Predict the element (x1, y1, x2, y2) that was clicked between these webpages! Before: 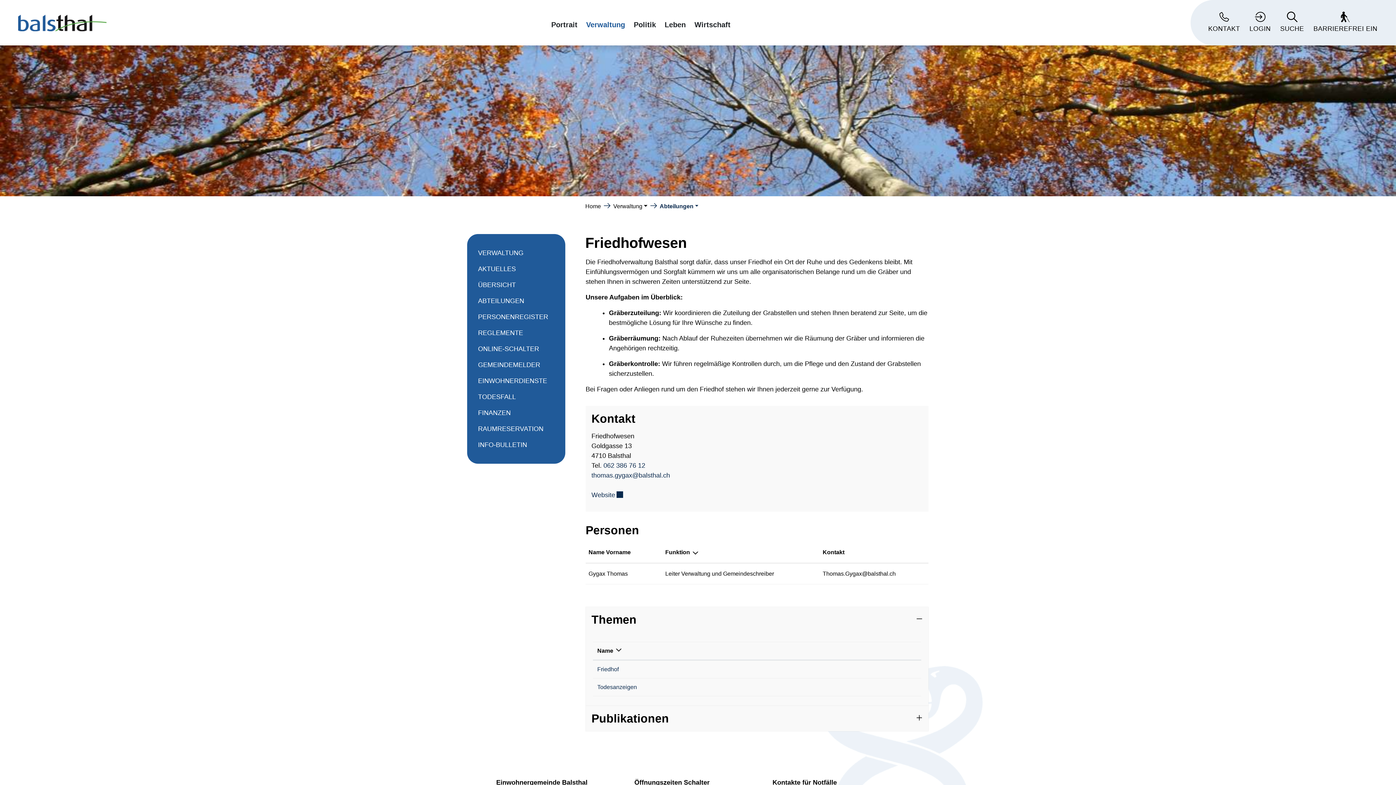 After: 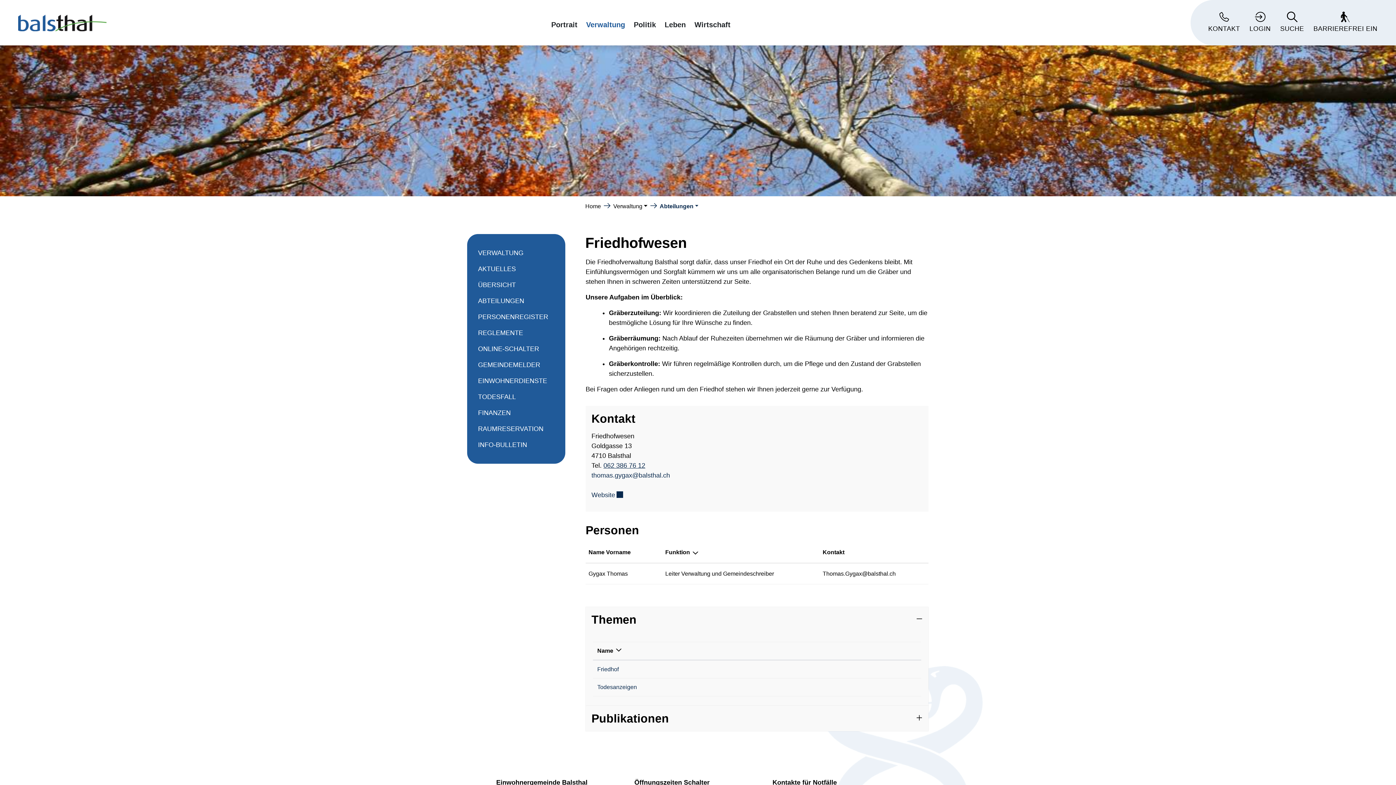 Action: bbox: (603, 462, 645, 469) label: 062 386 76 12